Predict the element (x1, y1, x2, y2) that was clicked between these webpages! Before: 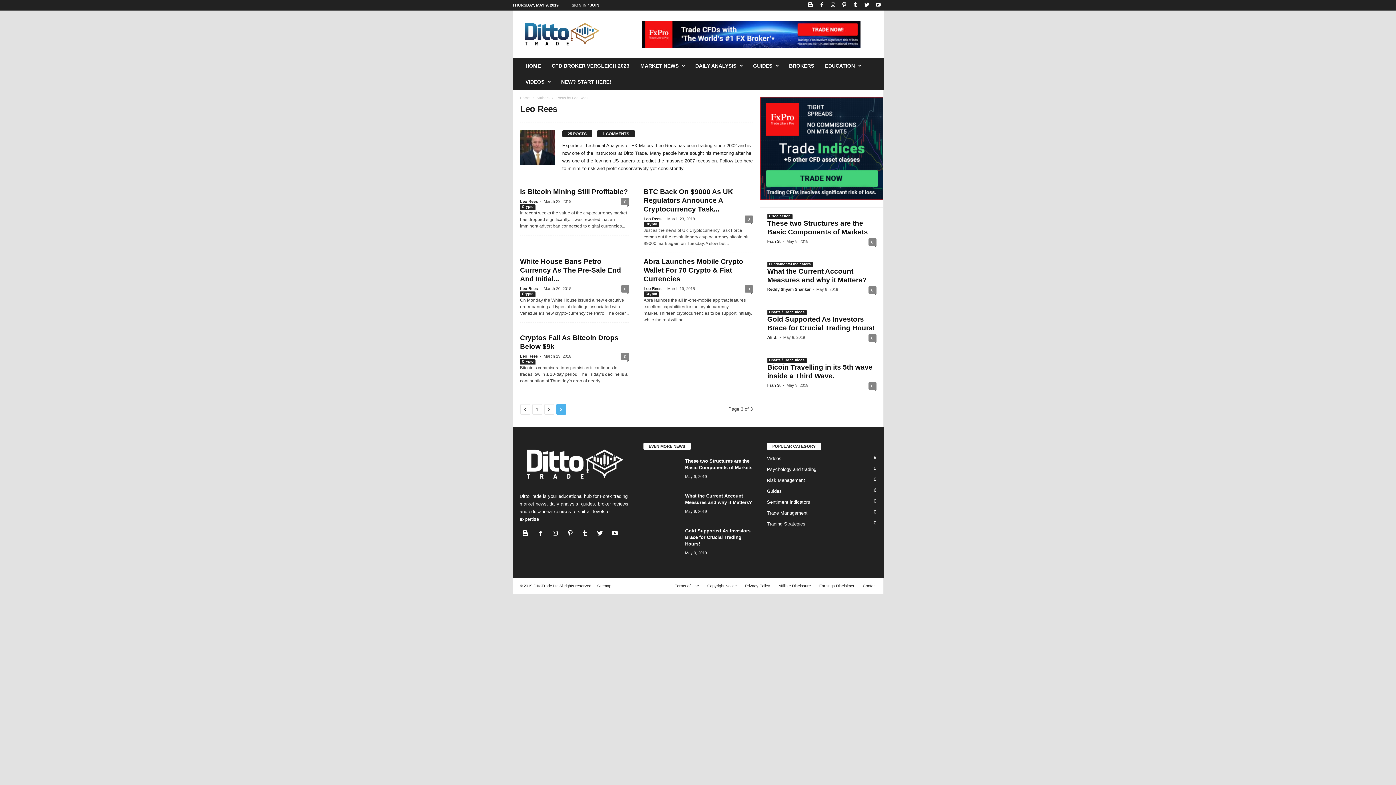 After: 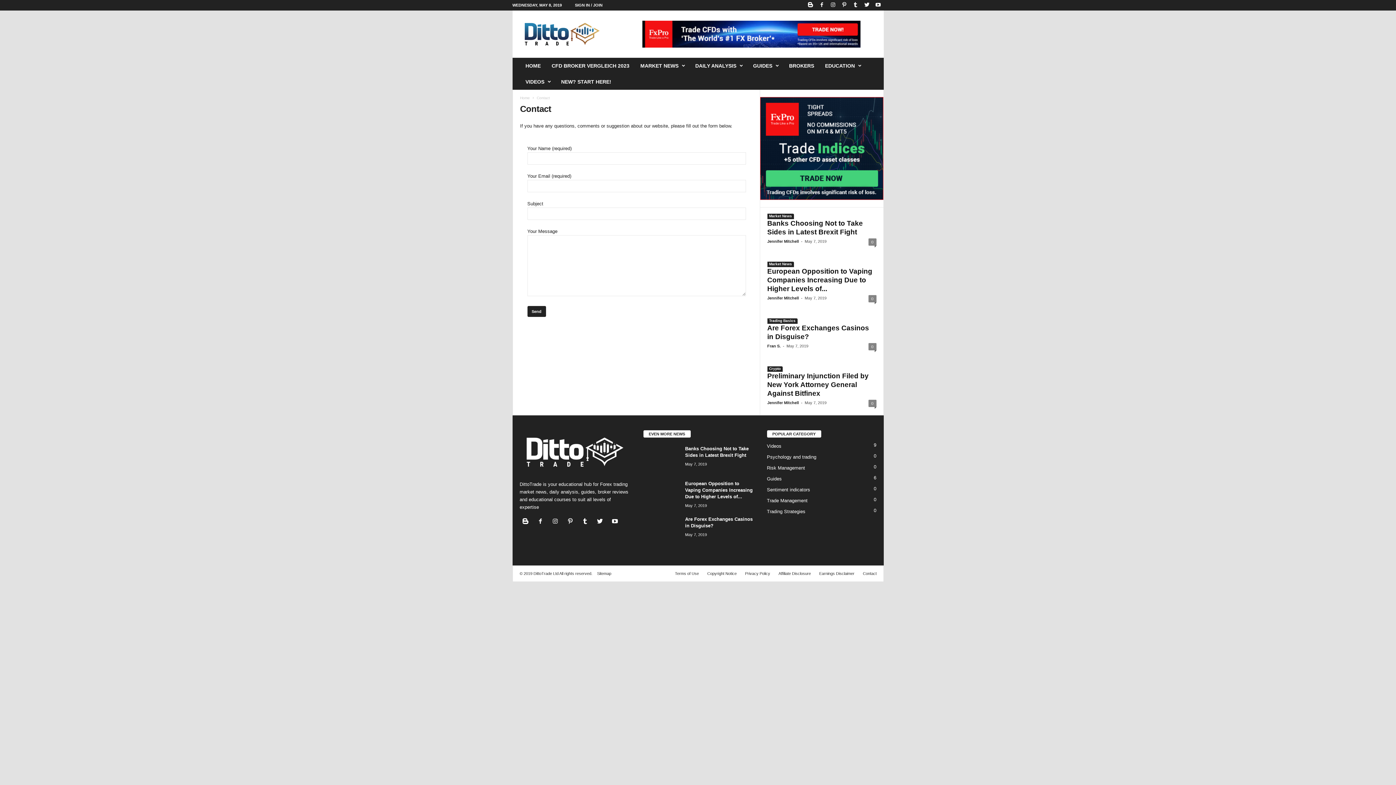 Action: bbox: (859, 583, 876, 588) label: Contact